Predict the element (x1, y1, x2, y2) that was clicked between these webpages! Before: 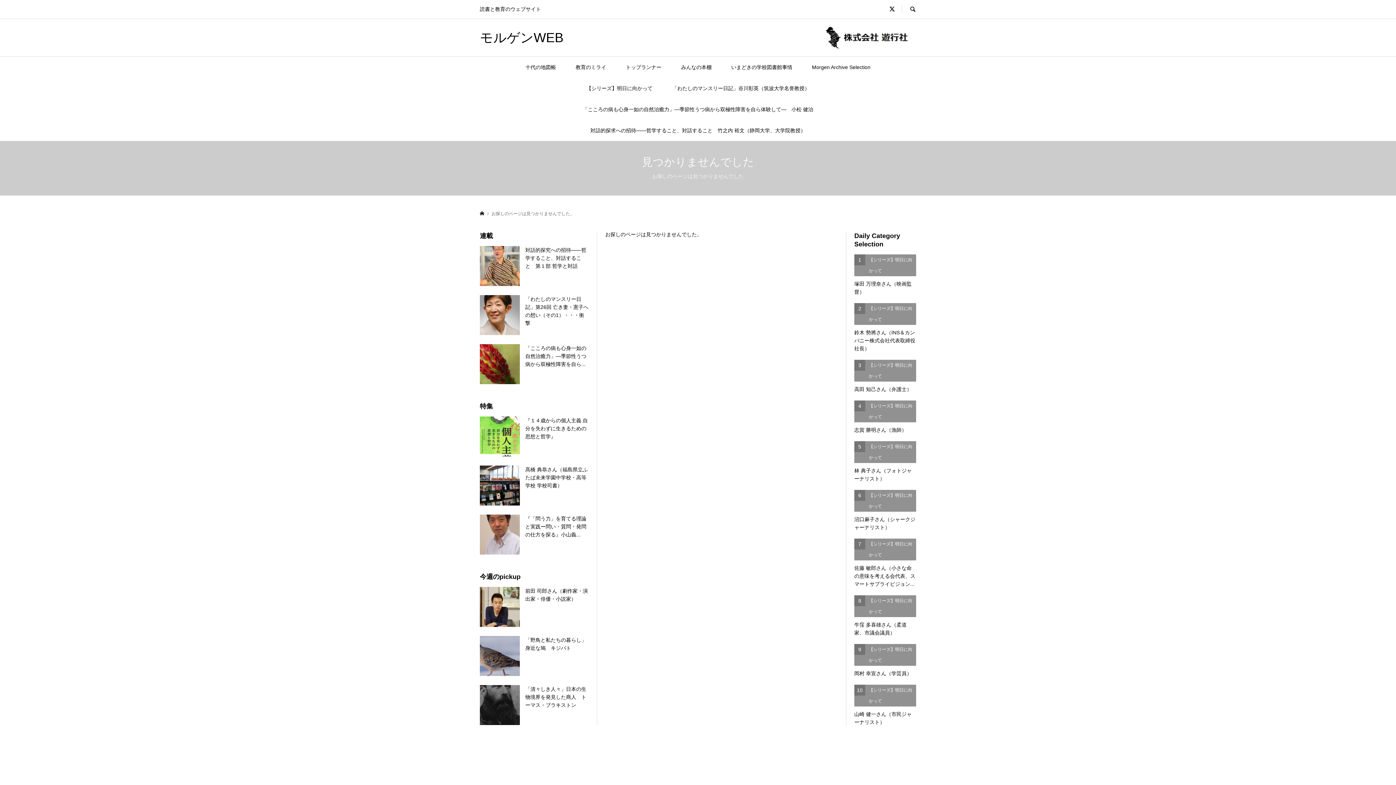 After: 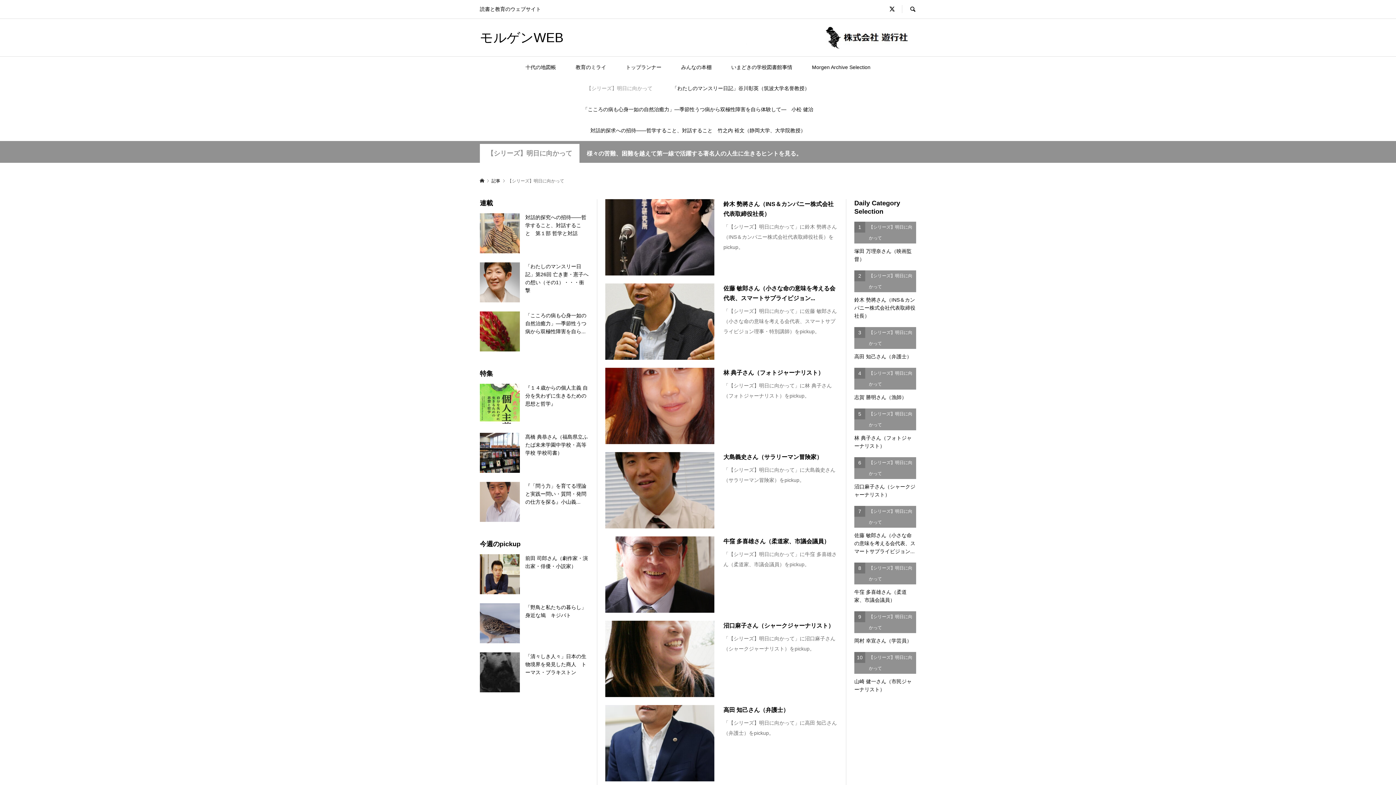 Action: bbox: (854, 254, 916, 296) label: 1
【シリーズ】明日に向かって
塚田 万理奈さん（映画監督）